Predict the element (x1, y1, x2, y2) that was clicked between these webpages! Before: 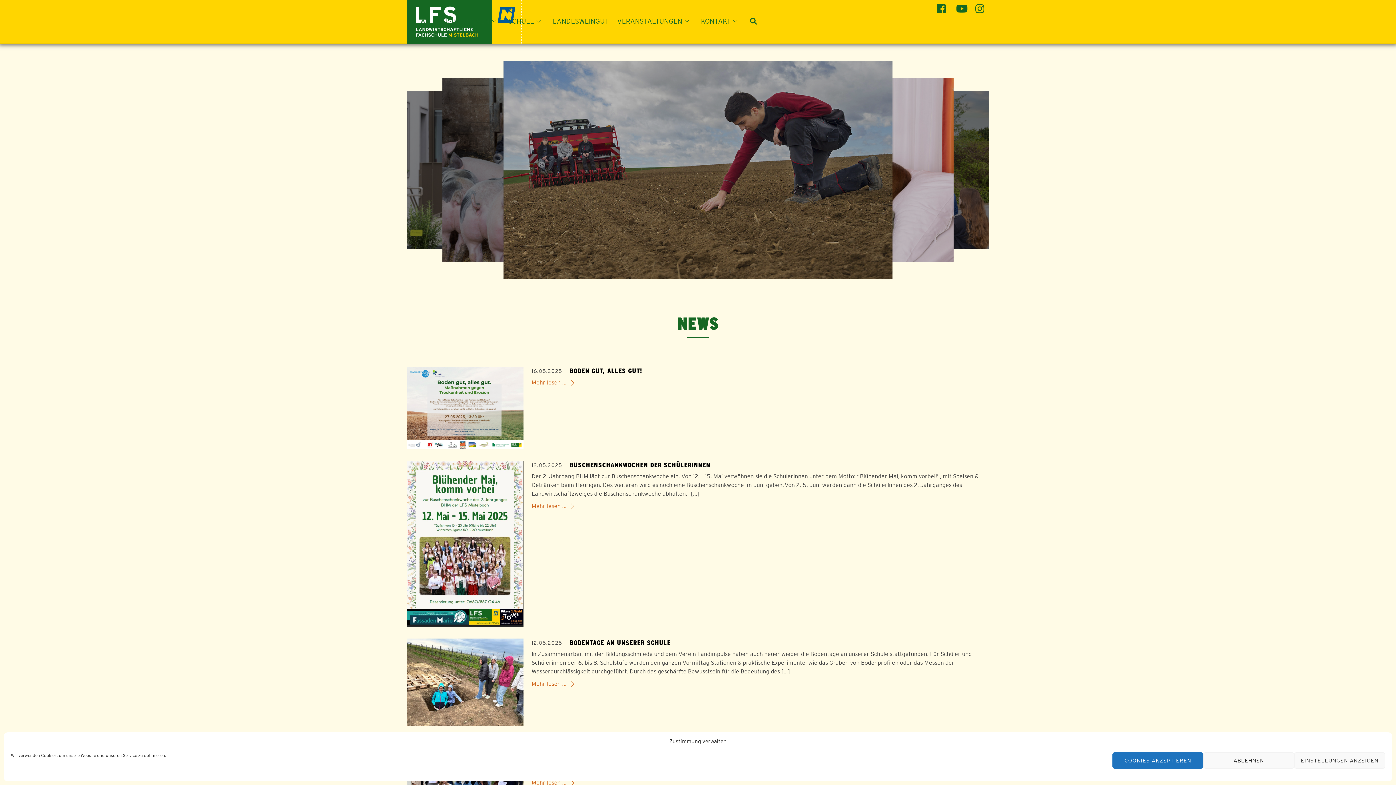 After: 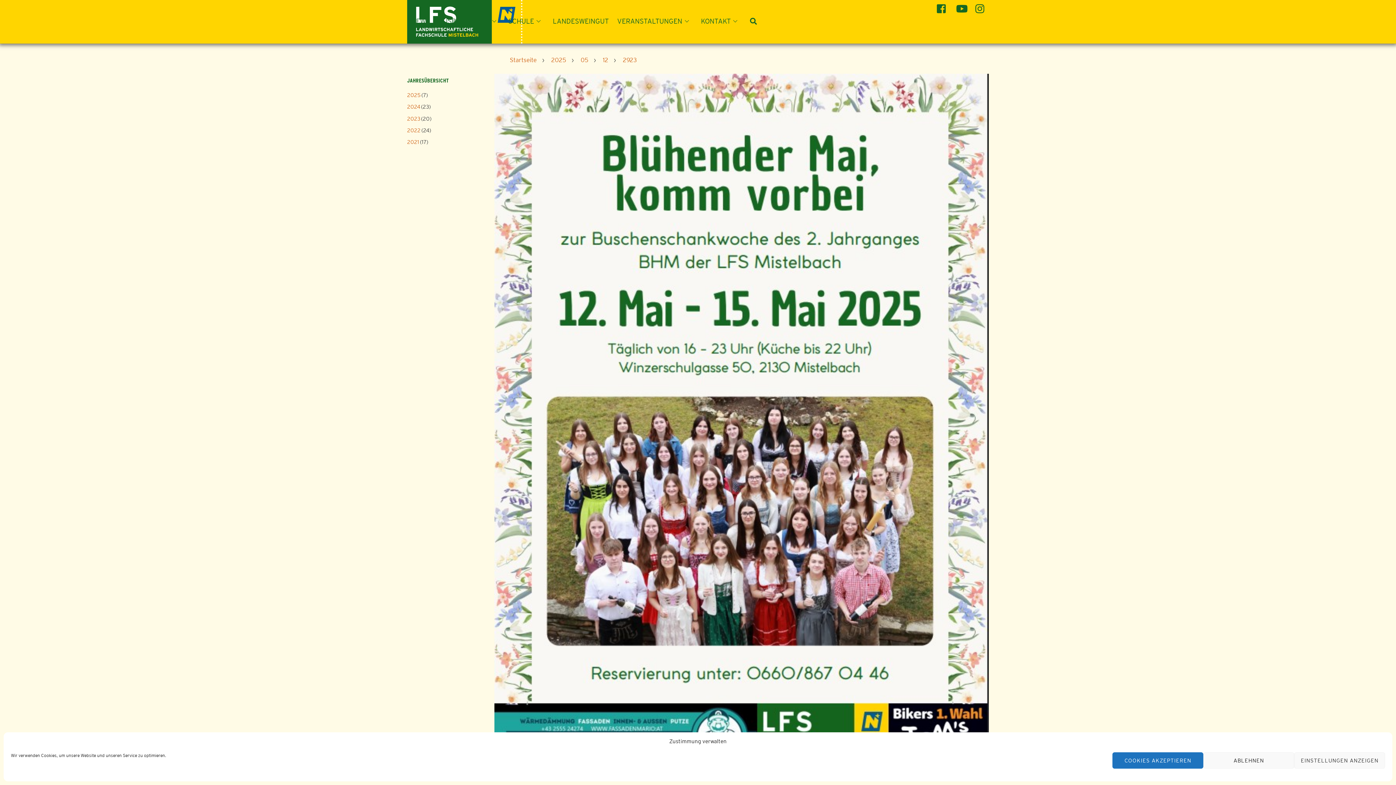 Action: bbox: (407, 619, 523, 626)